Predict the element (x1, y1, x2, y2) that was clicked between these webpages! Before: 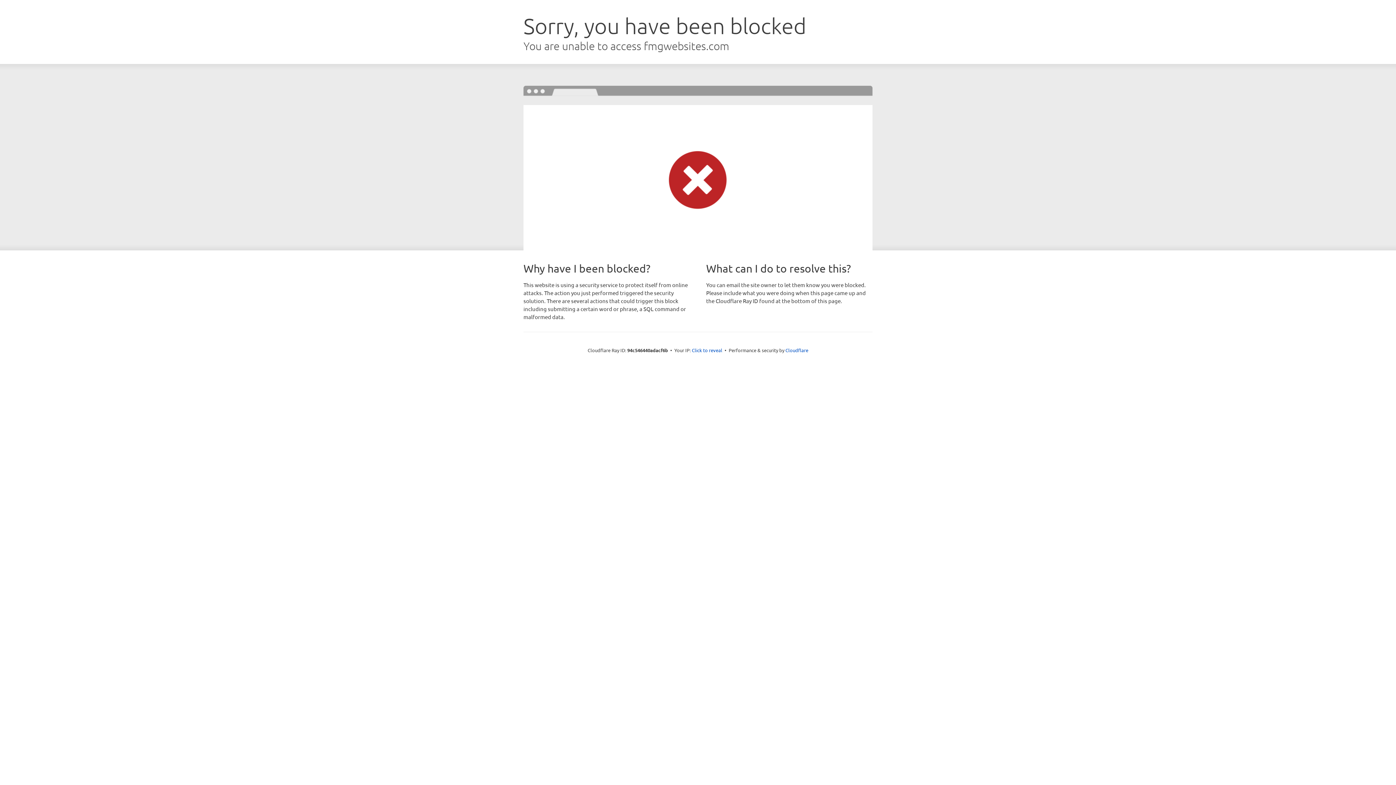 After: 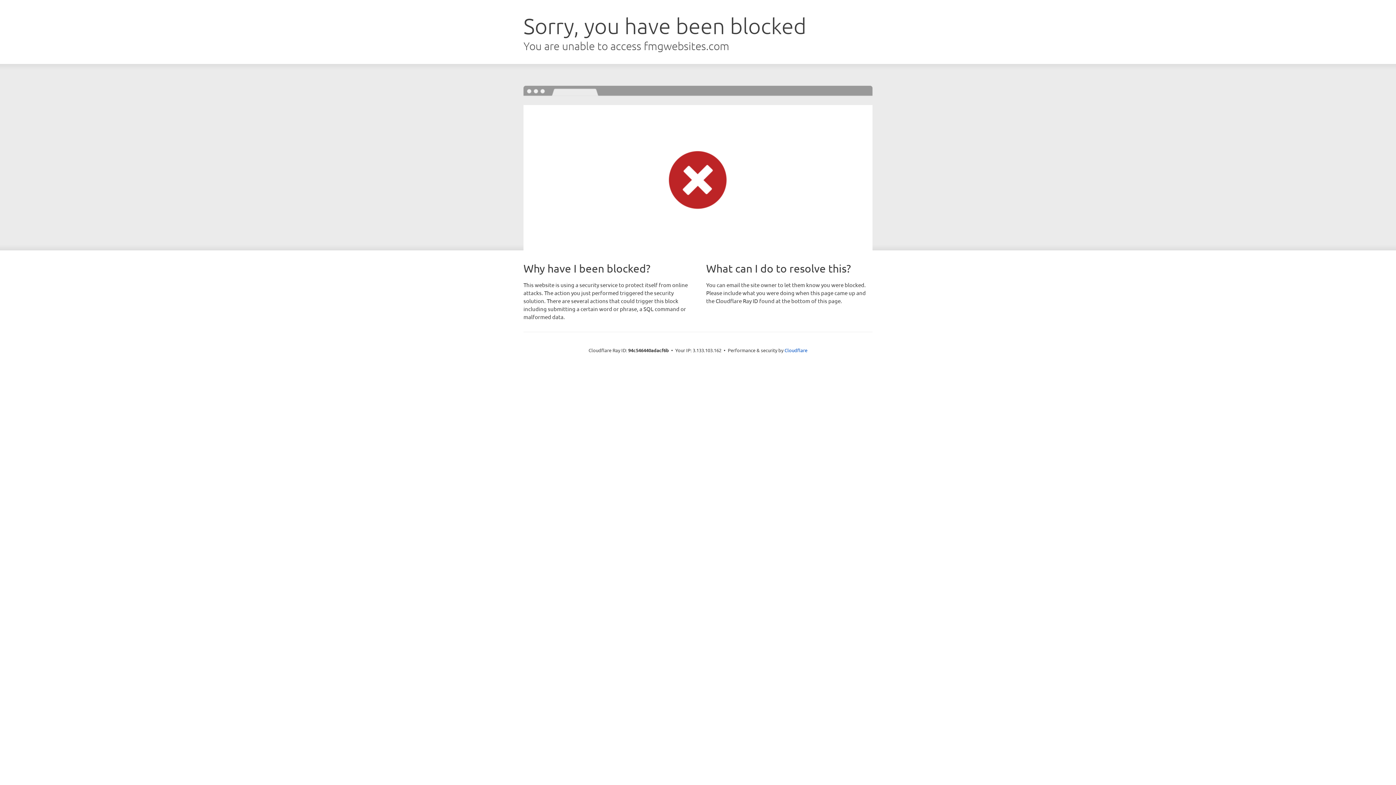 Action: label: Click to reveal bbox: (692, 346, 722, 353)